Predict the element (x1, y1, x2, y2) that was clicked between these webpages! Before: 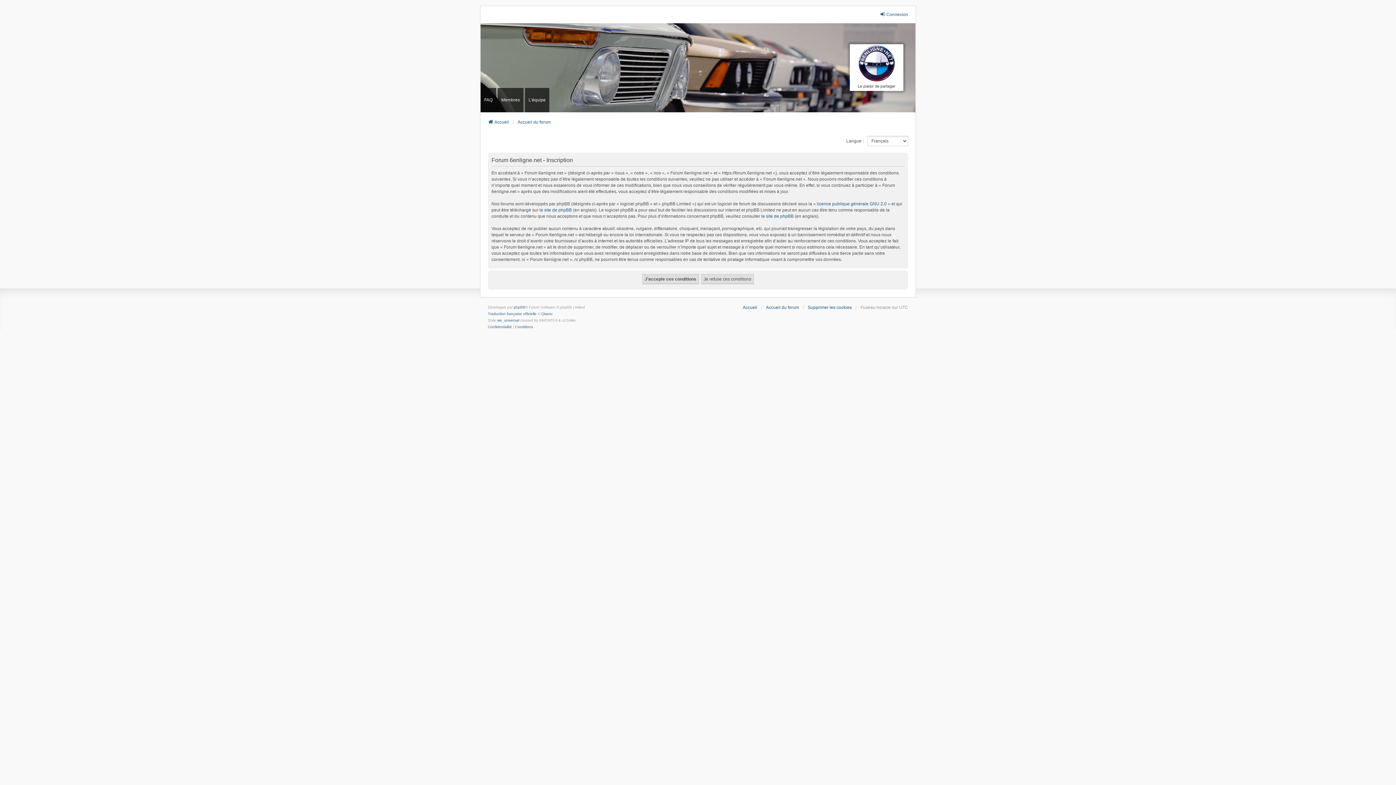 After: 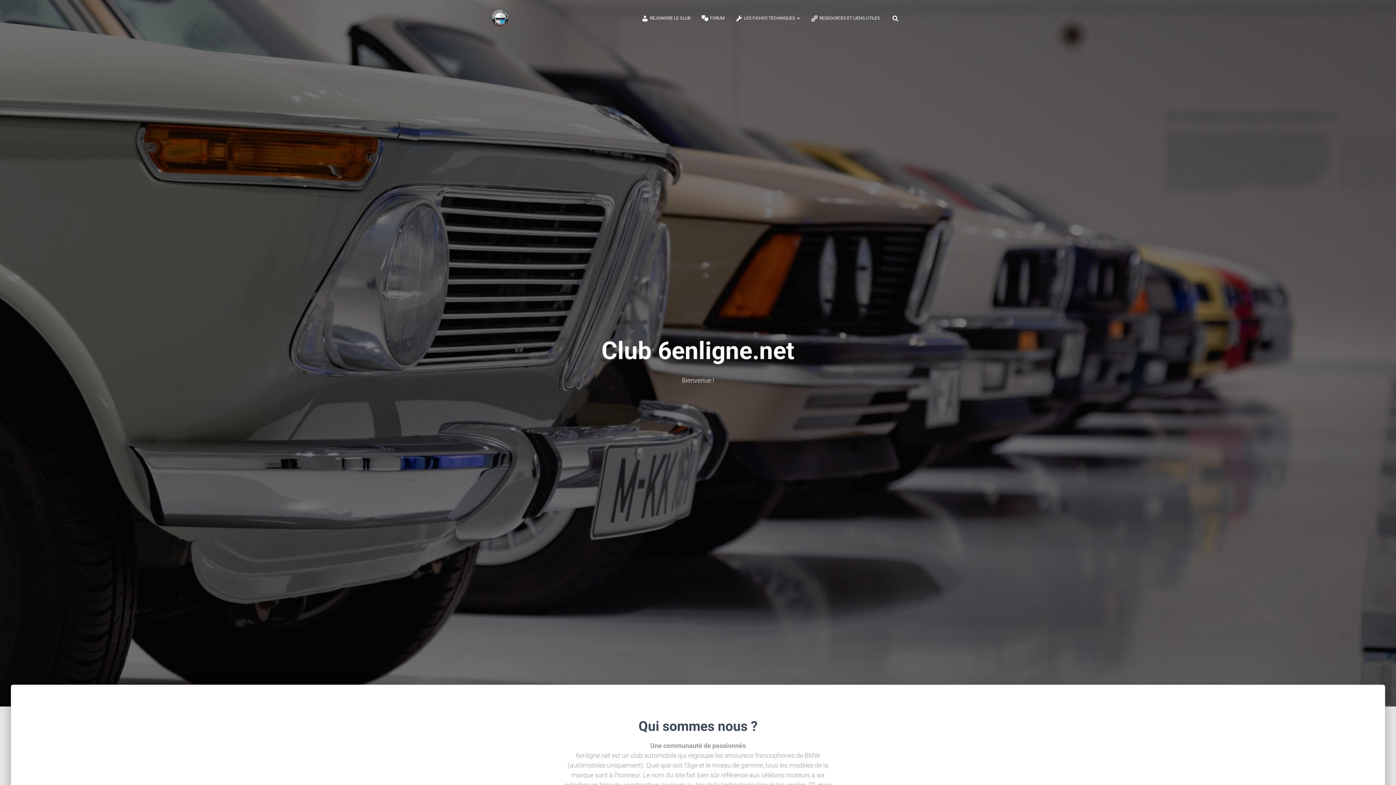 Action: bbox: (742, 304, 757, 311) label: Accueil